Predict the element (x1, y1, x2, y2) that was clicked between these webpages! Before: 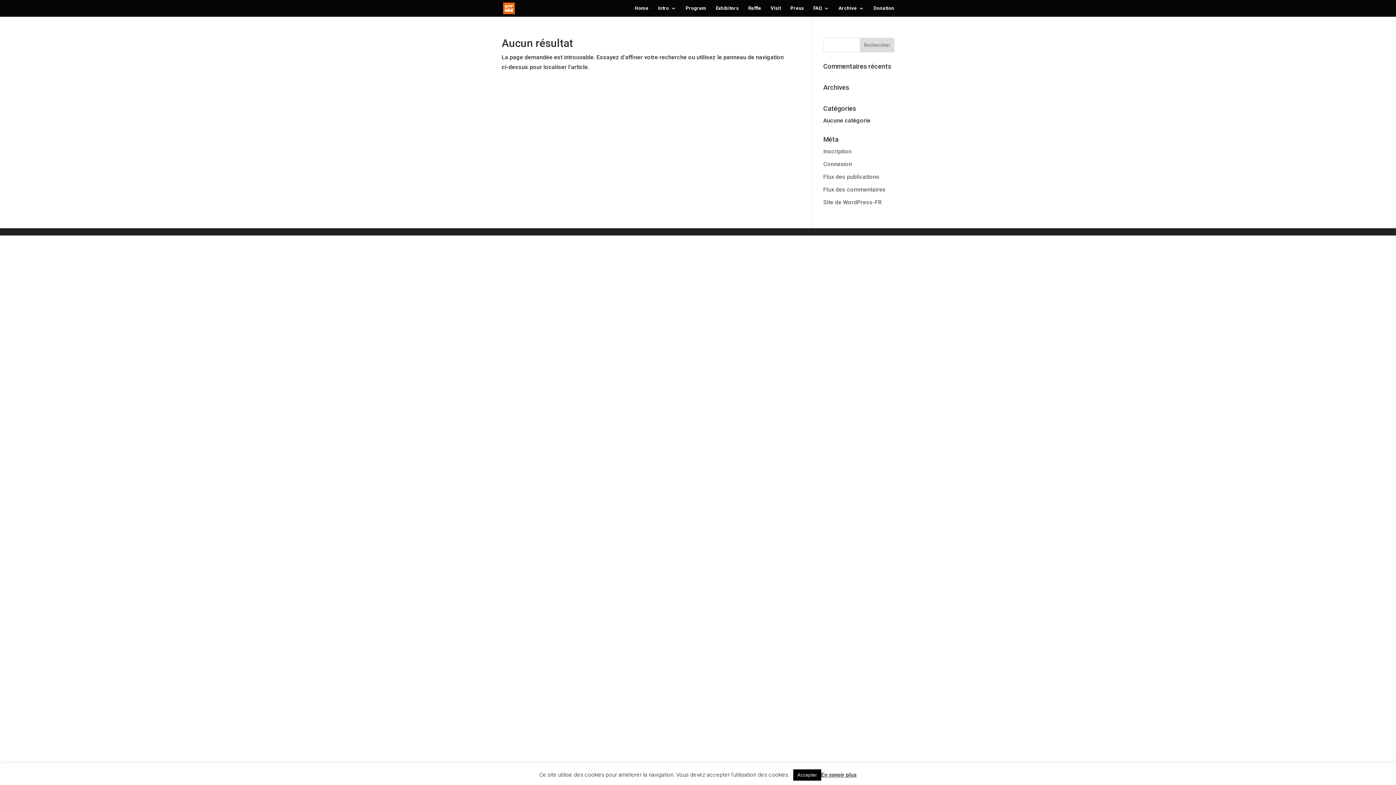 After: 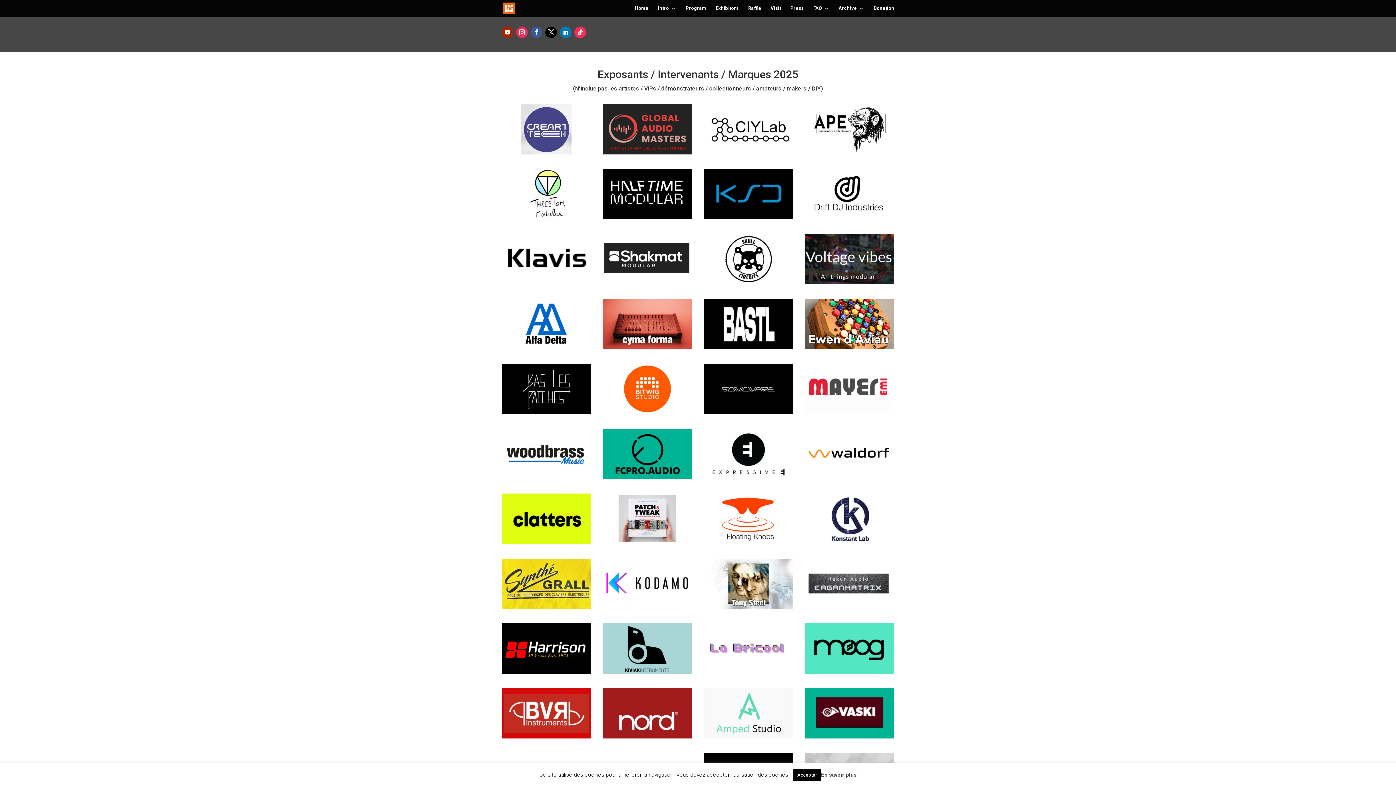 Action: bbox: (716, 5, 738, 16) label: Exhibitors